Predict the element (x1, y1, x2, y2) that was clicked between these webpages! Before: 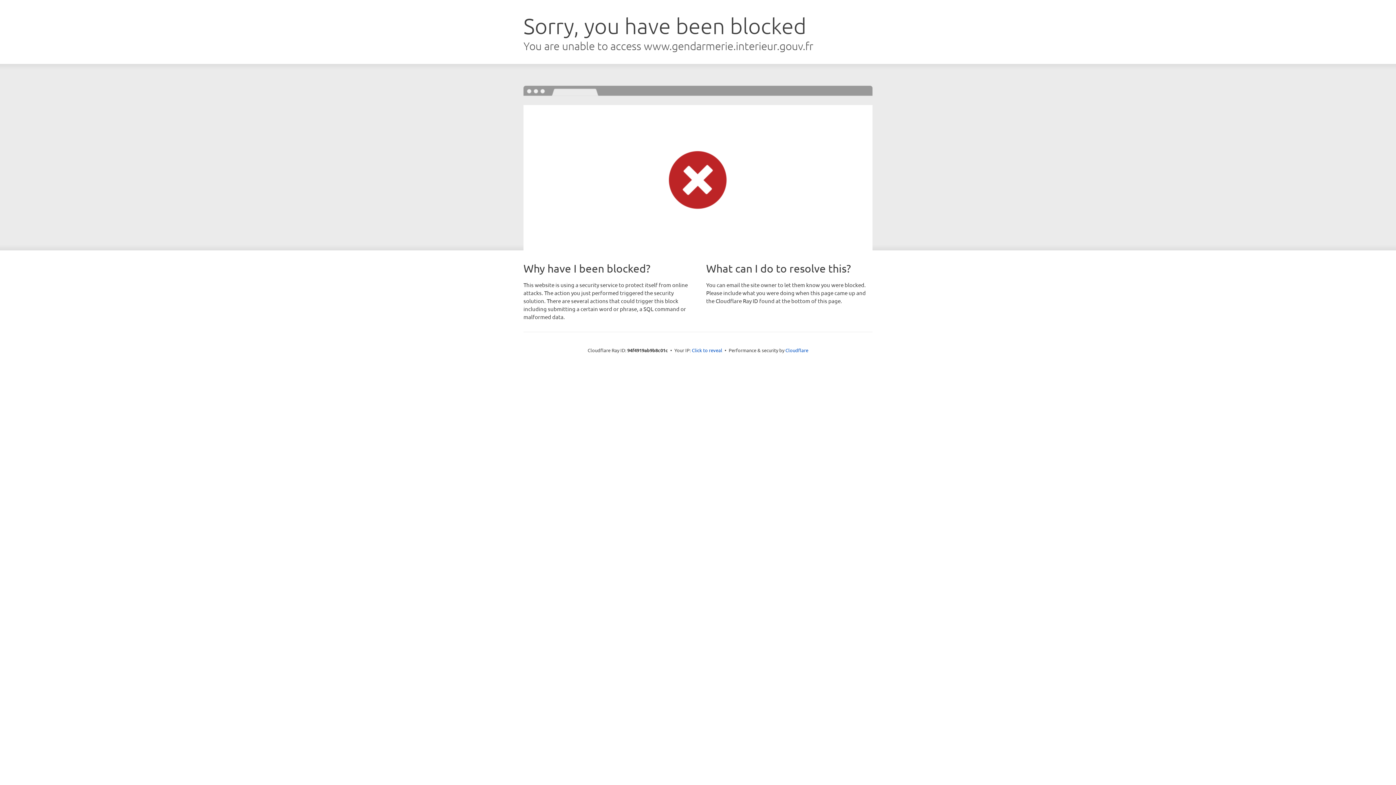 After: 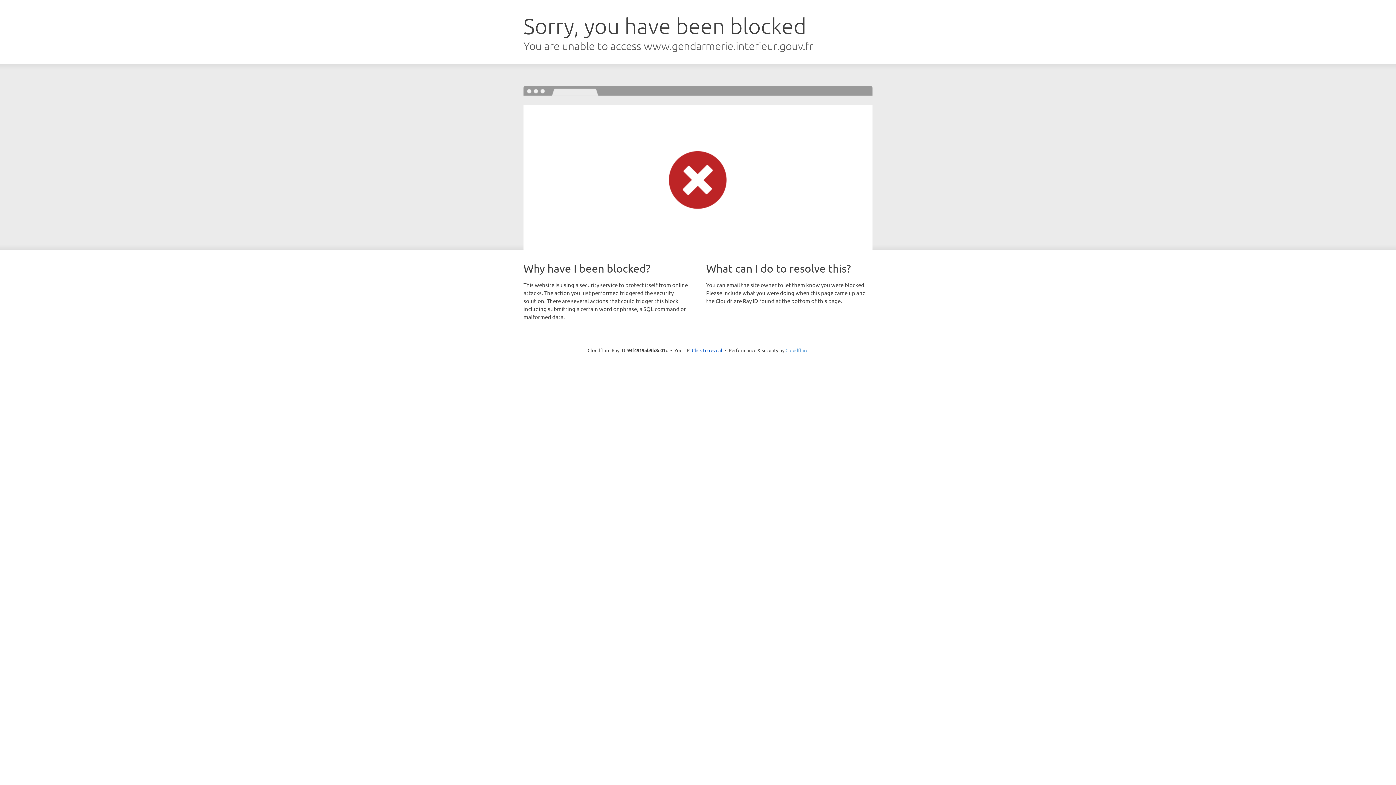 Action: label: Cloudflare bbox: (785, 347, 808, 353)